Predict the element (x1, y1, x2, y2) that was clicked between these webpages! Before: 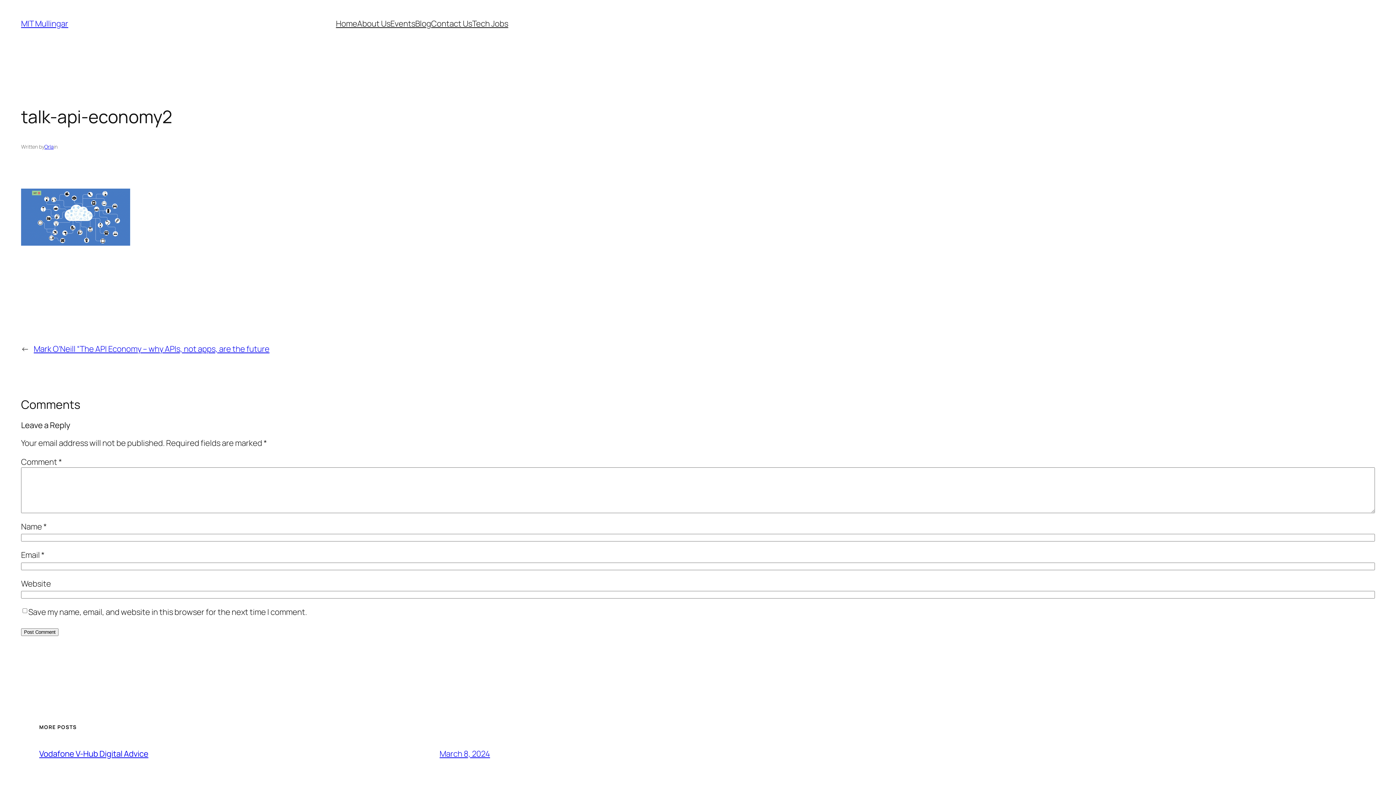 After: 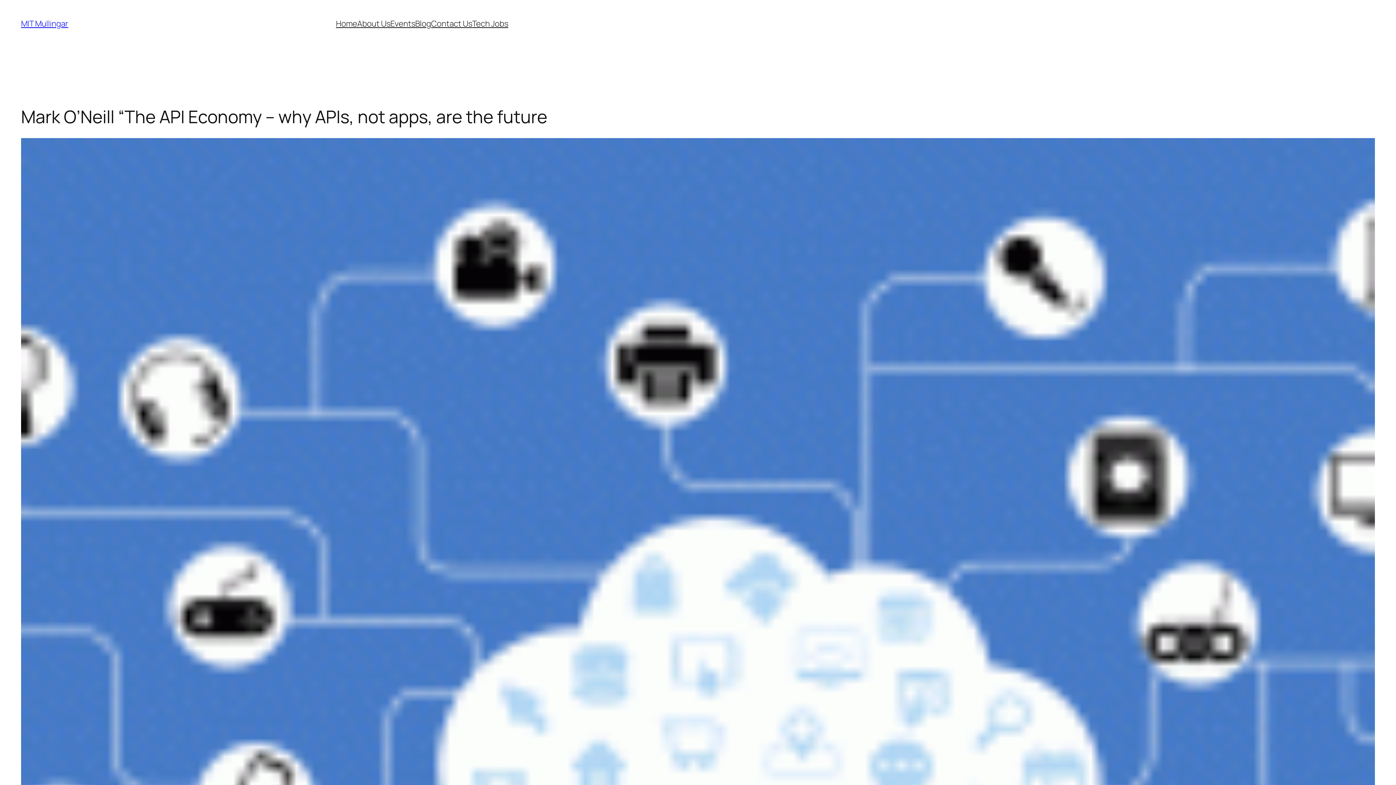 Action: bbox: (33, 343, 269, 354) label: Mark O’Neill “The API Economy – why APIs, not apps, are the future